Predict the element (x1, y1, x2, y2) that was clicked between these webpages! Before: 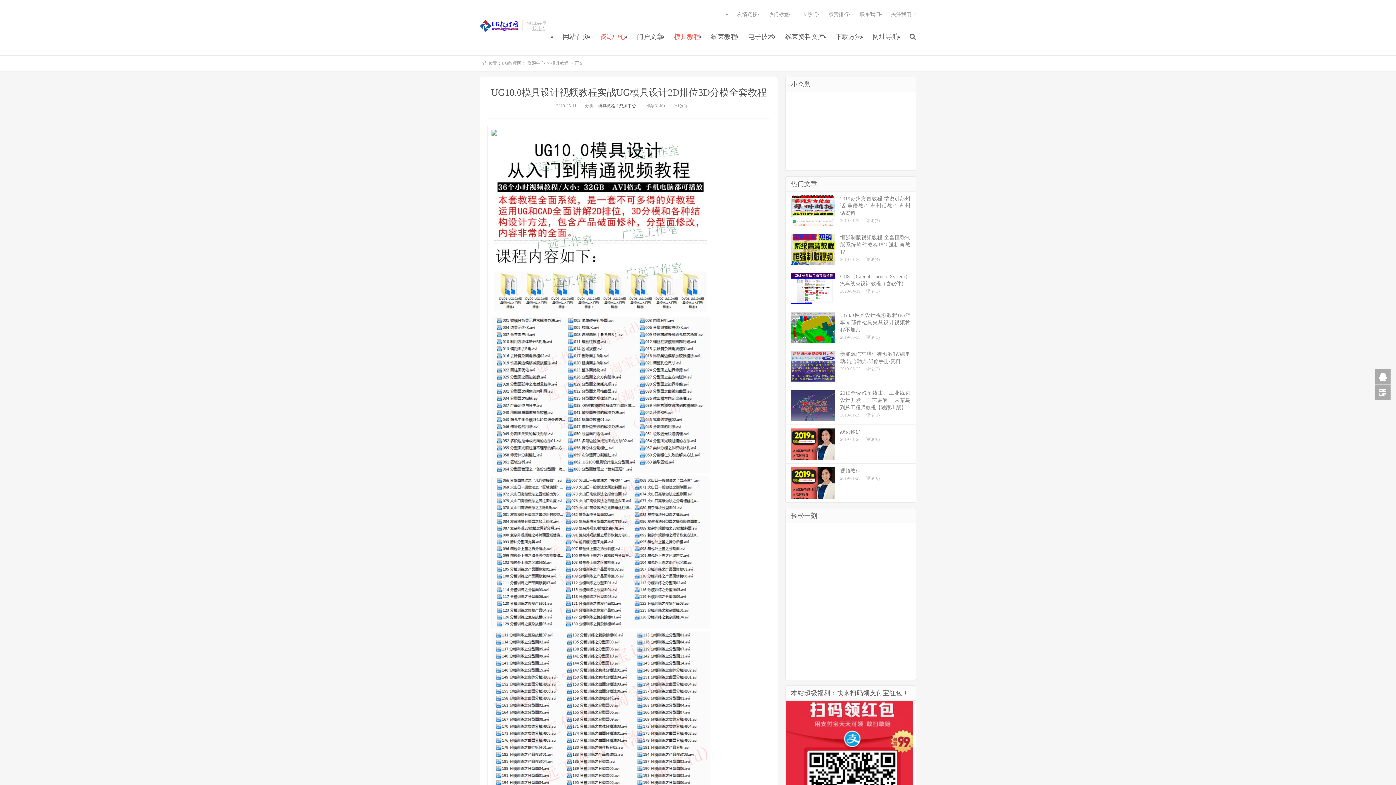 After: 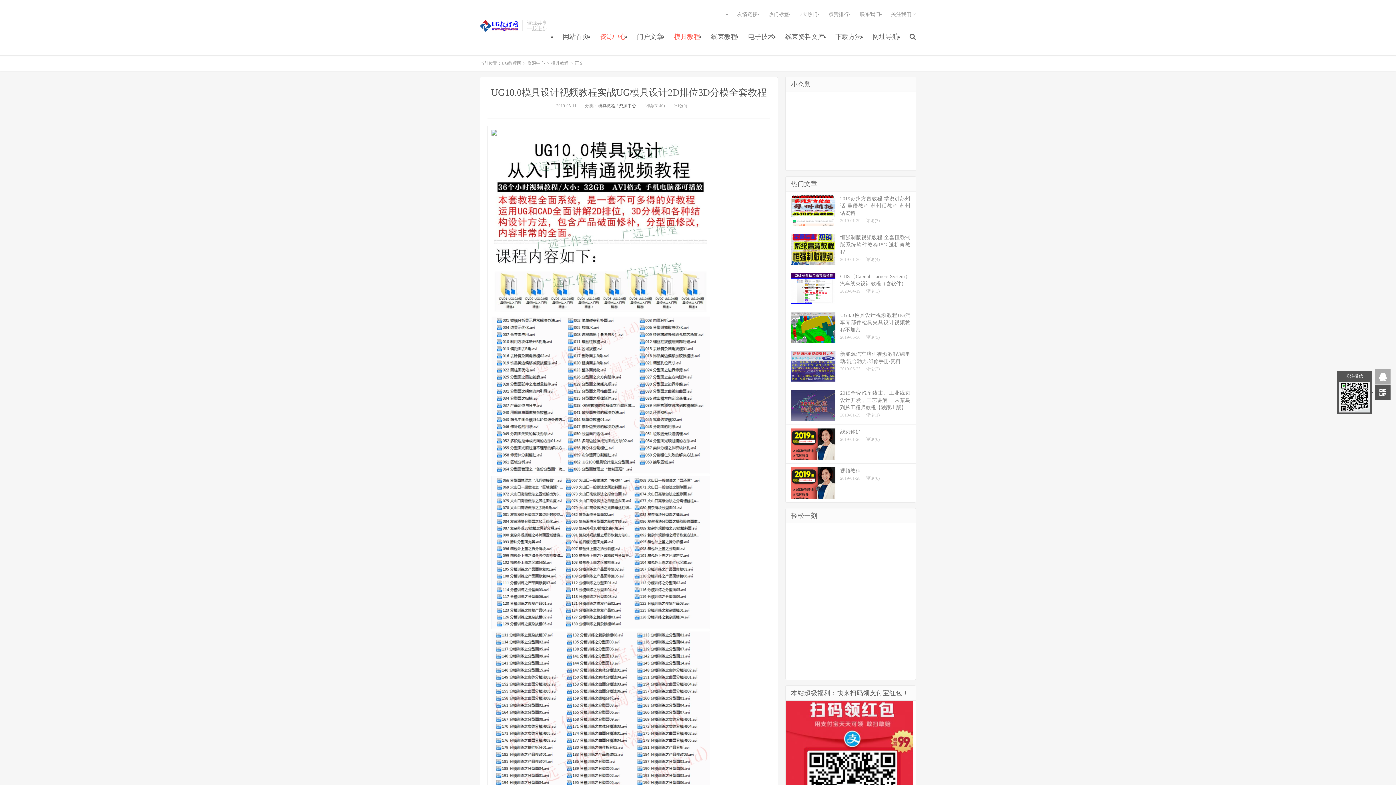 Action: bbox: (1375, 385, 1390, 400)